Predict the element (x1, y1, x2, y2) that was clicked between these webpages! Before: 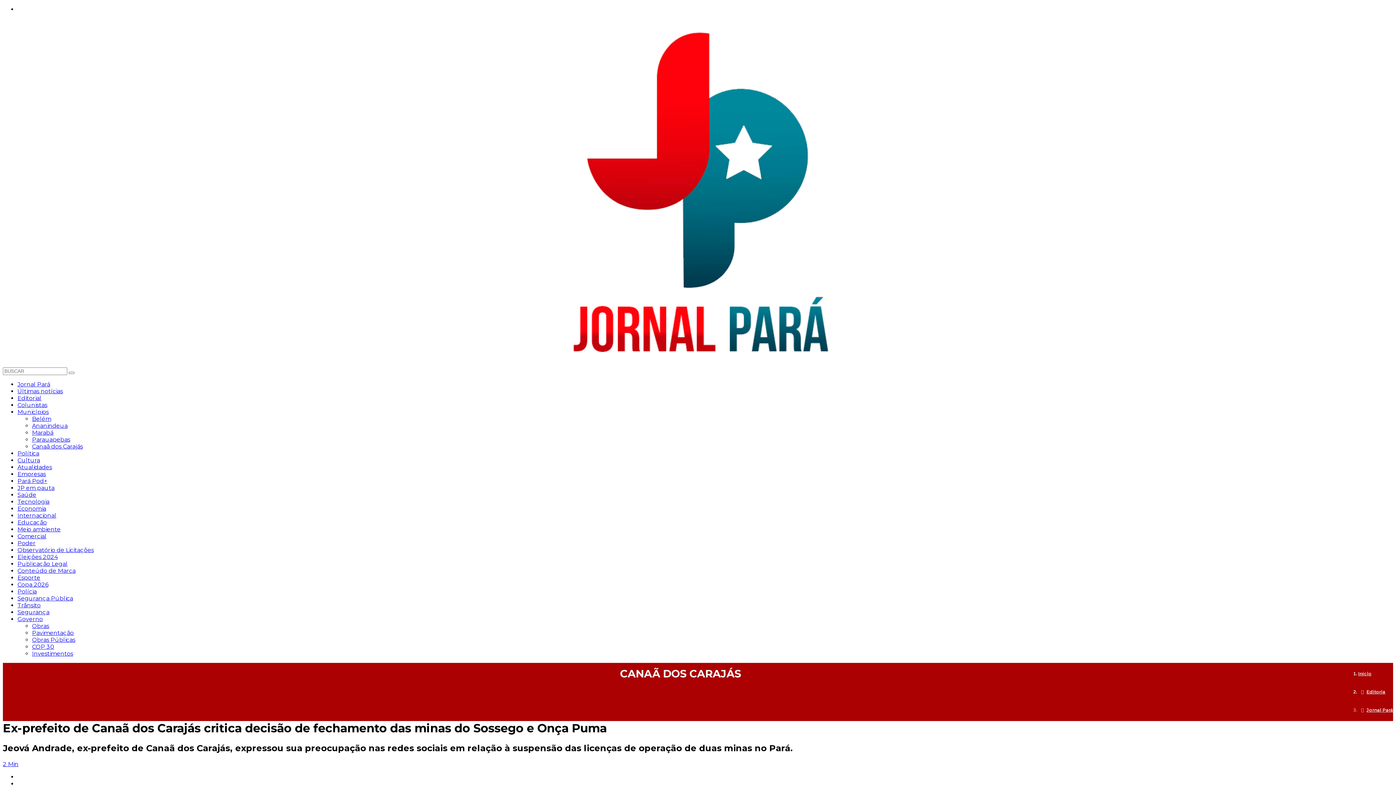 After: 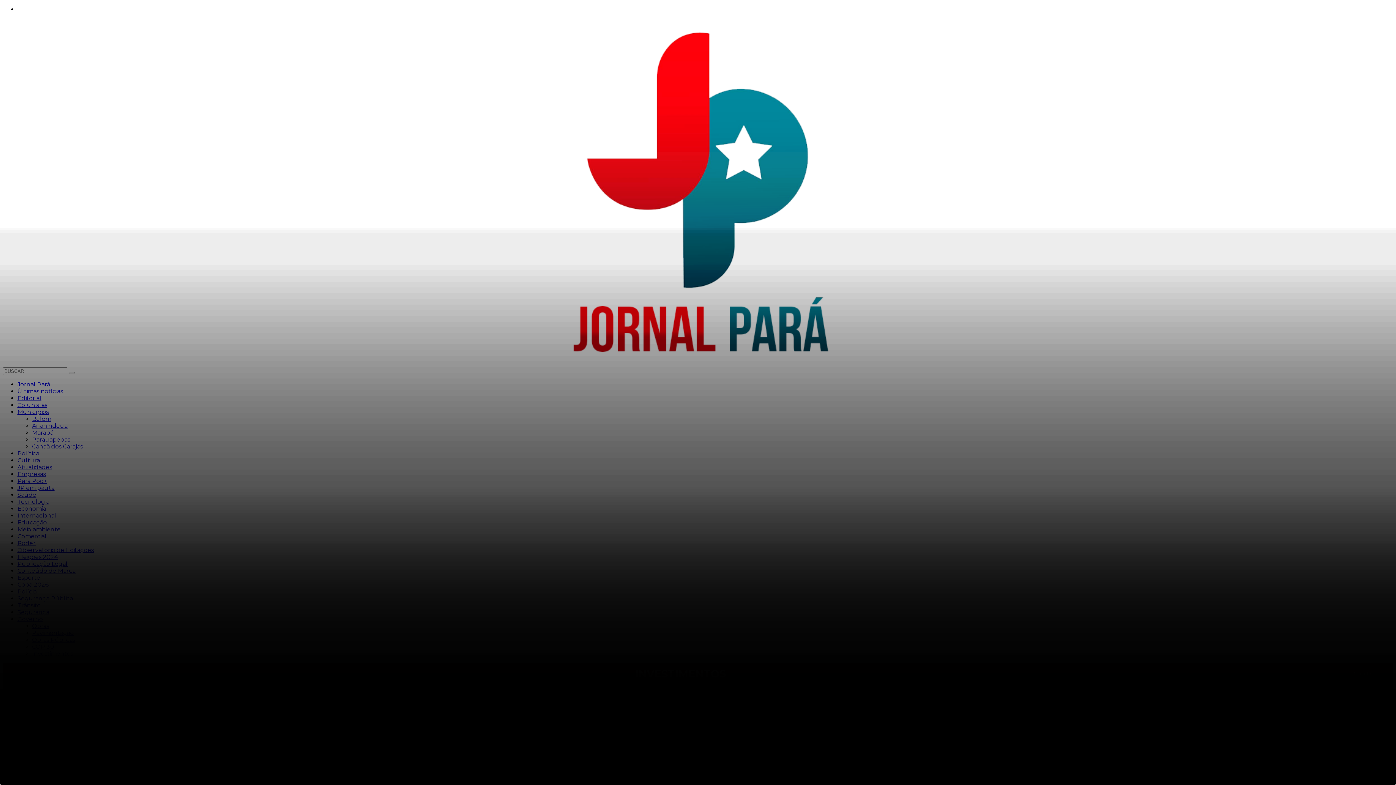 Action: bbox: (32, 650, 73, 657) label: Investimentos